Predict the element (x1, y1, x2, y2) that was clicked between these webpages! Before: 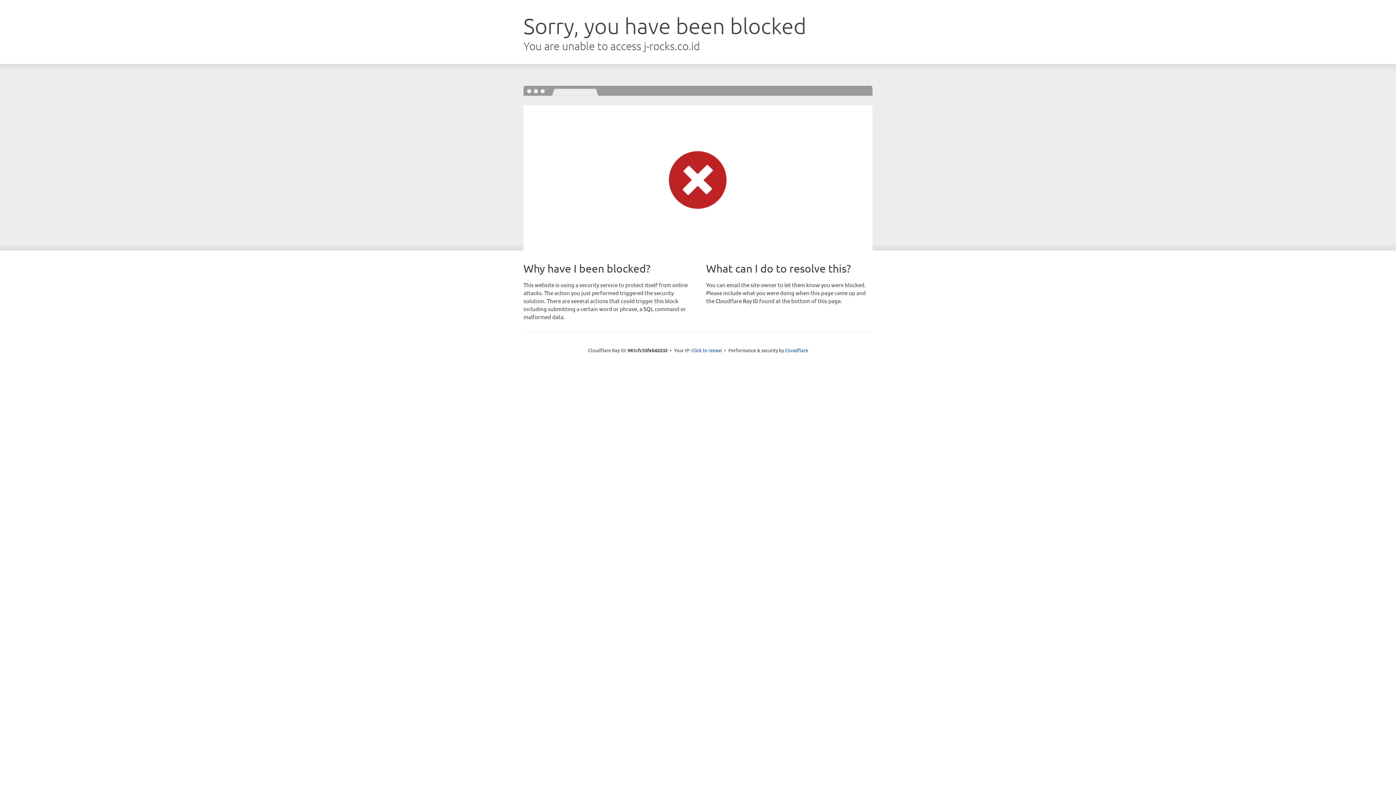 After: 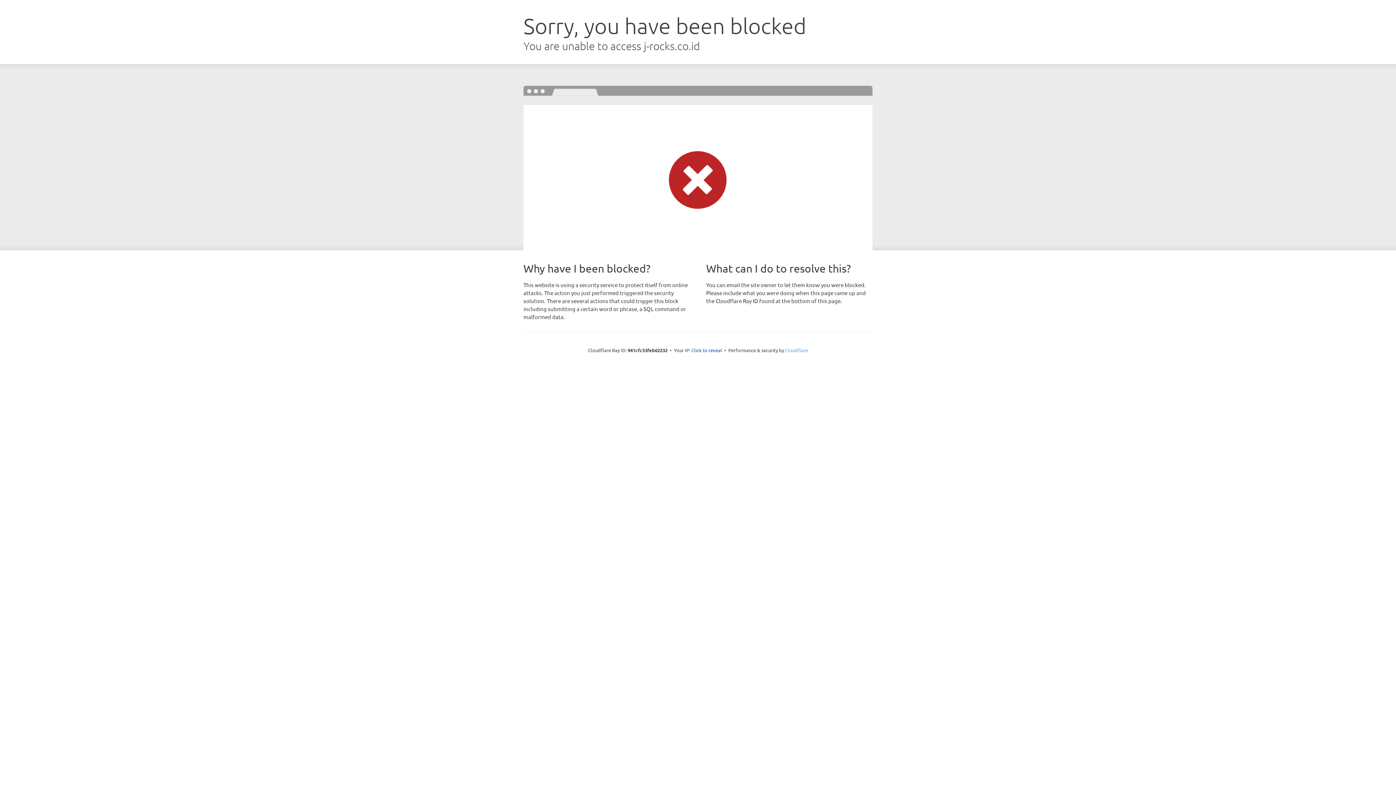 Action: label: Cloudflare bbox: (785, 347, 808, 353)